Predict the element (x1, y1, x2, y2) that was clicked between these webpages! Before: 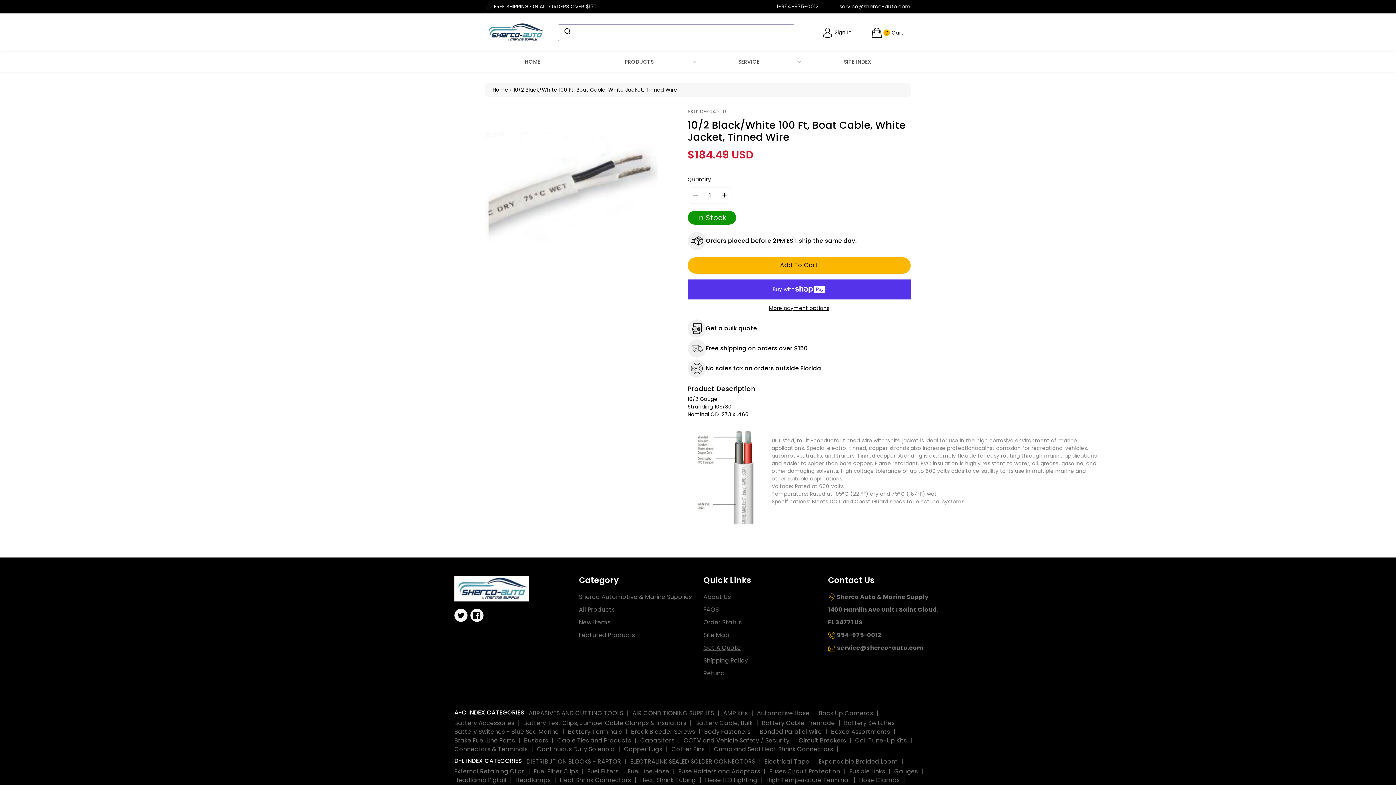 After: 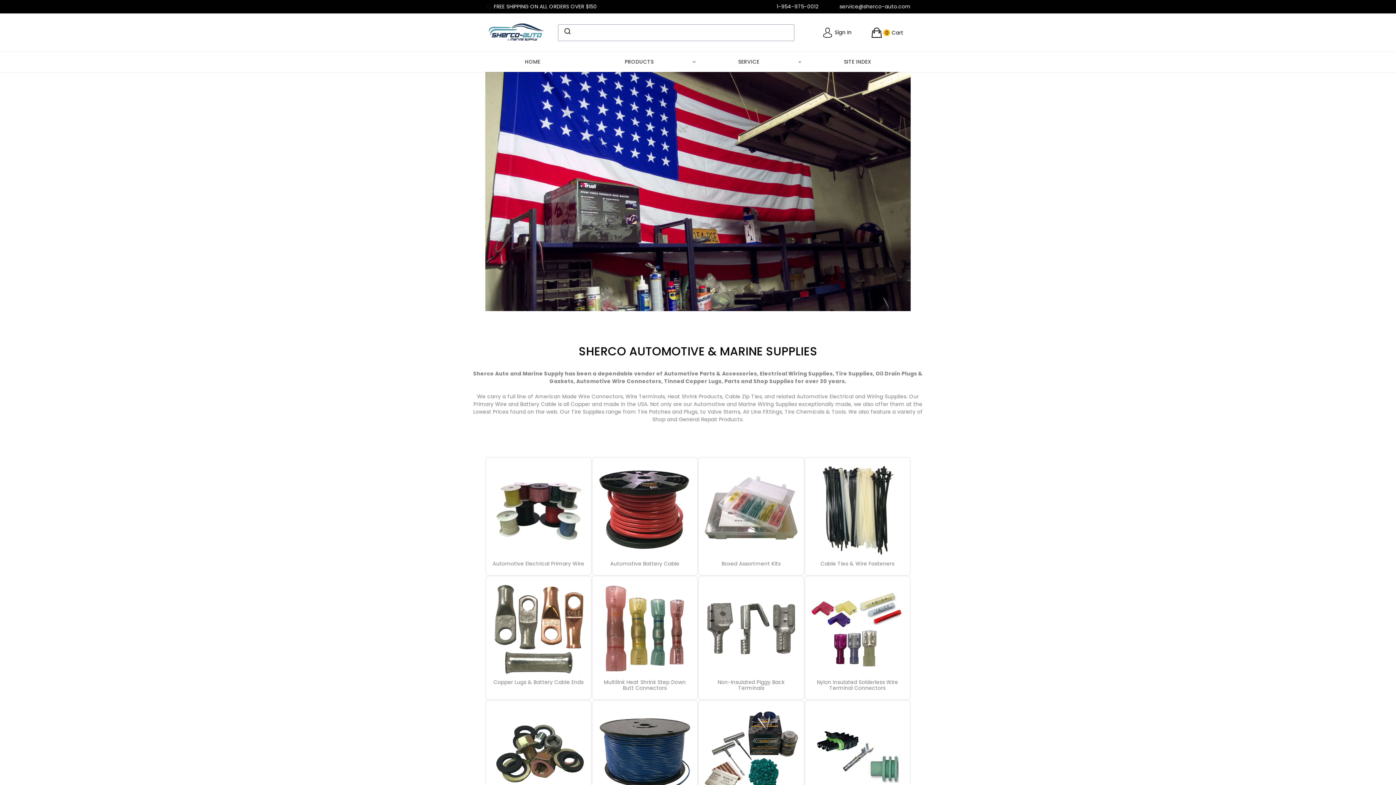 Action: bbox: (485, 21, 547, 43)